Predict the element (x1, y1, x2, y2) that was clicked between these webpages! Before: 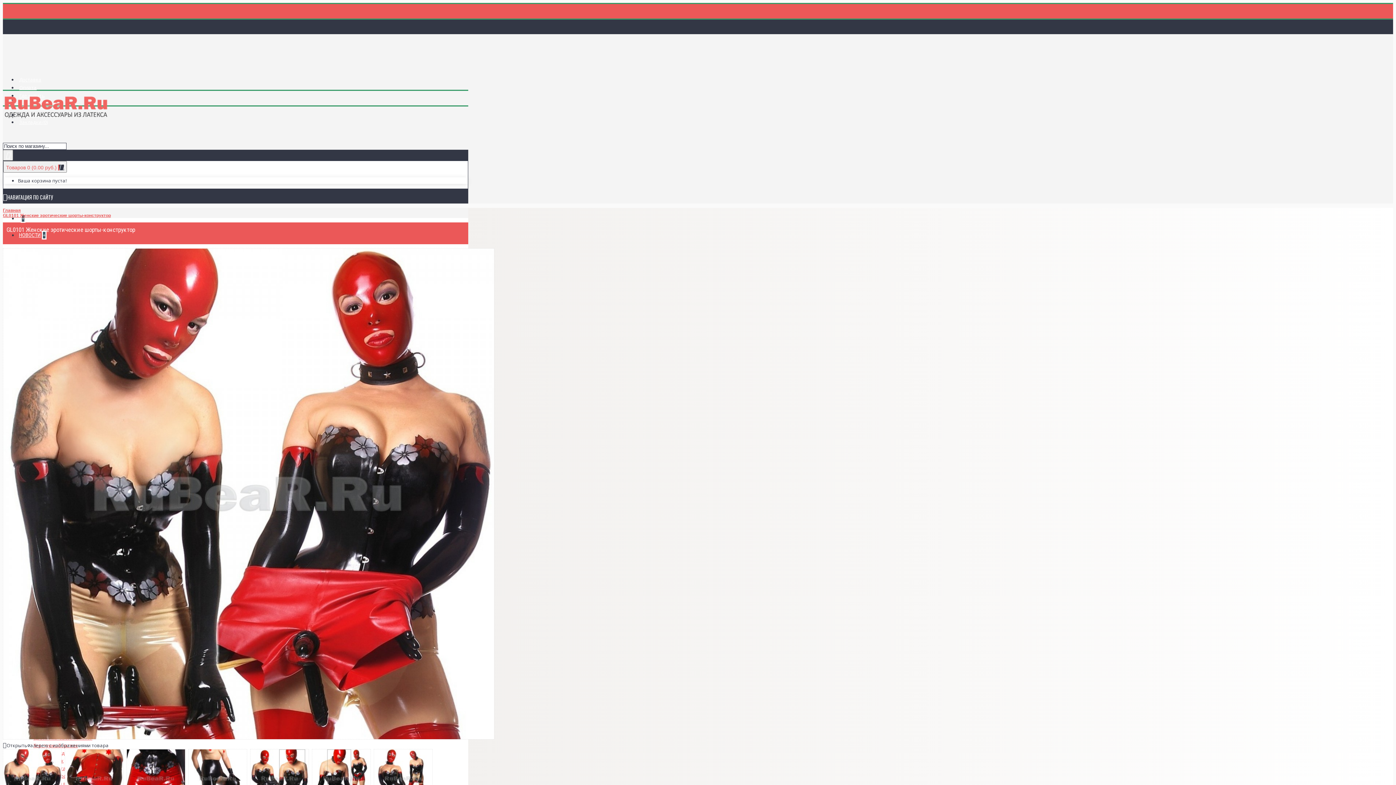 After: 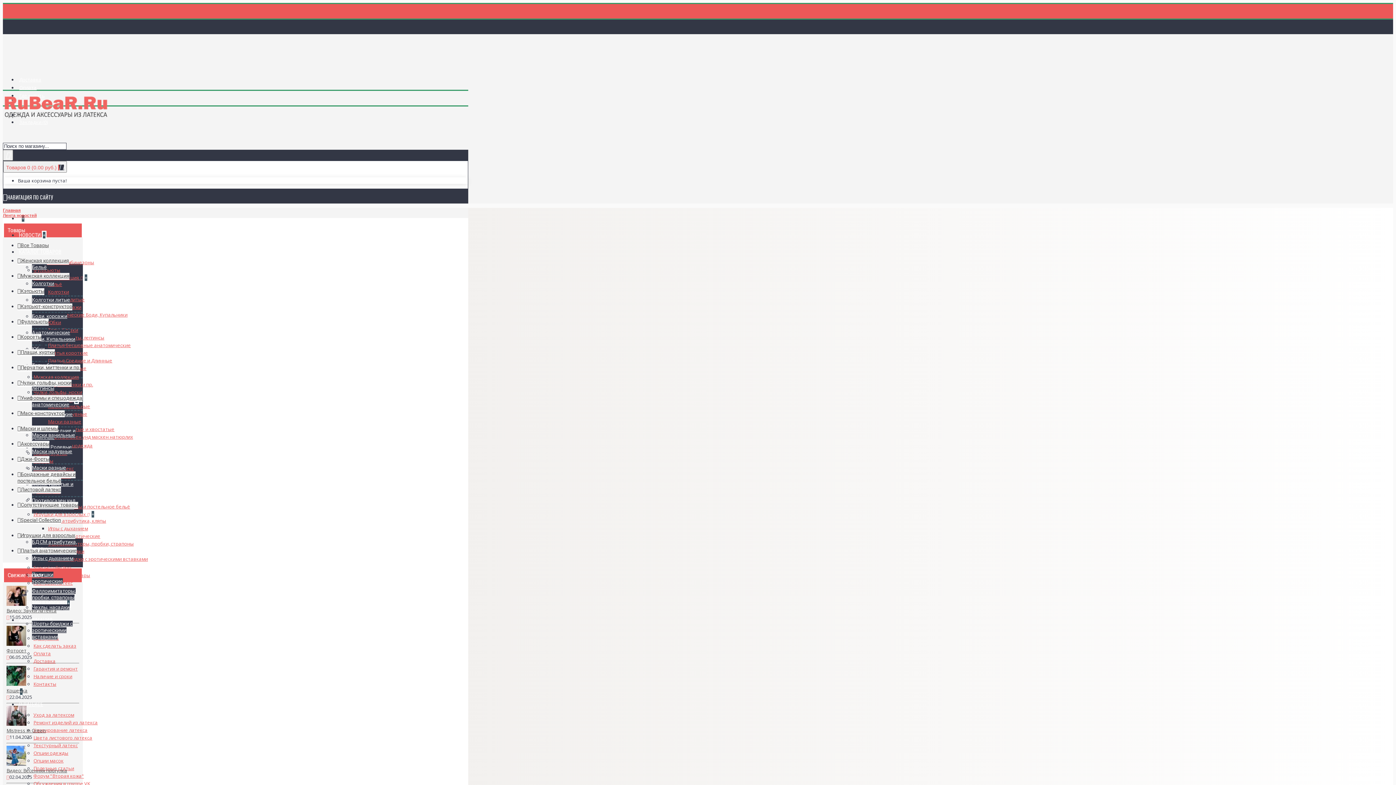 Action: label: НОВОСТИ bbox: (18, 232, 40, 238)